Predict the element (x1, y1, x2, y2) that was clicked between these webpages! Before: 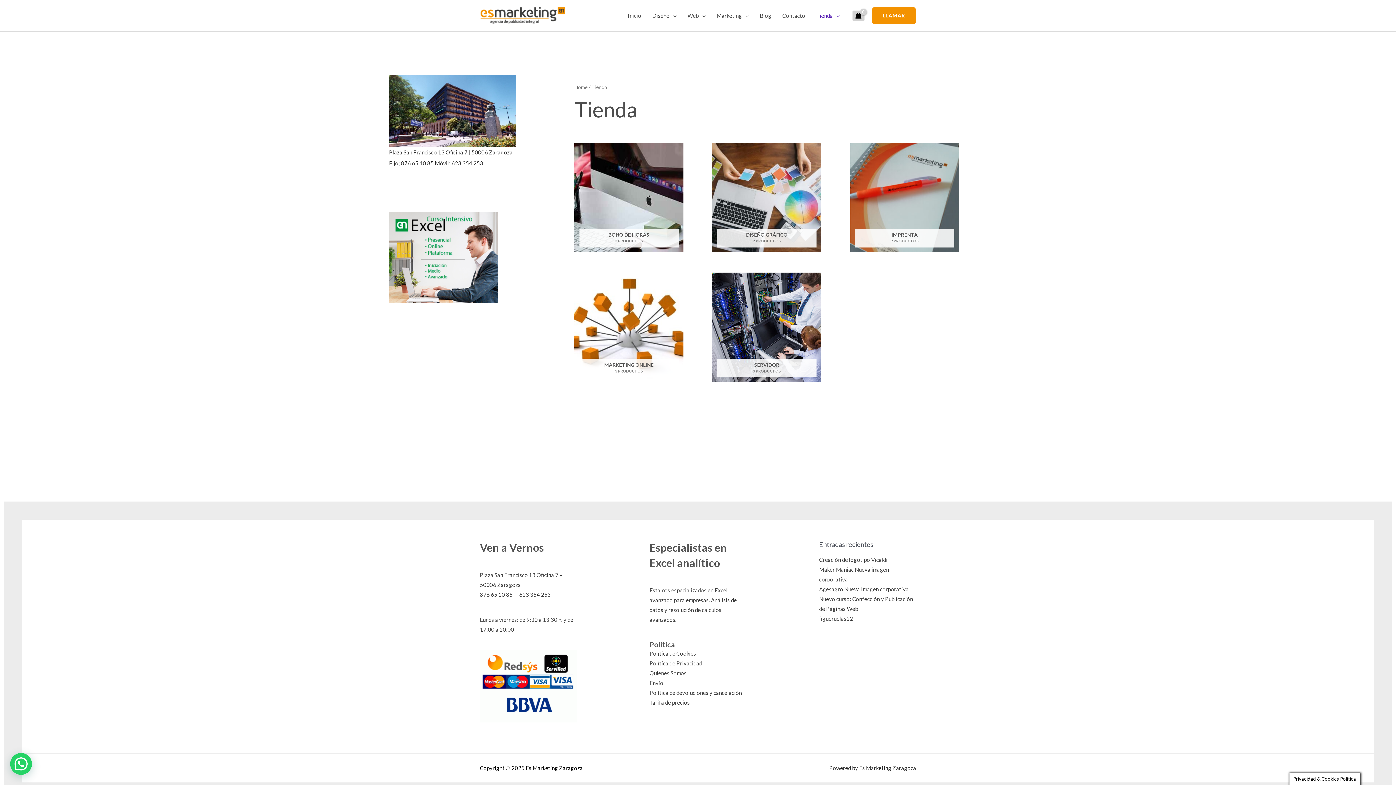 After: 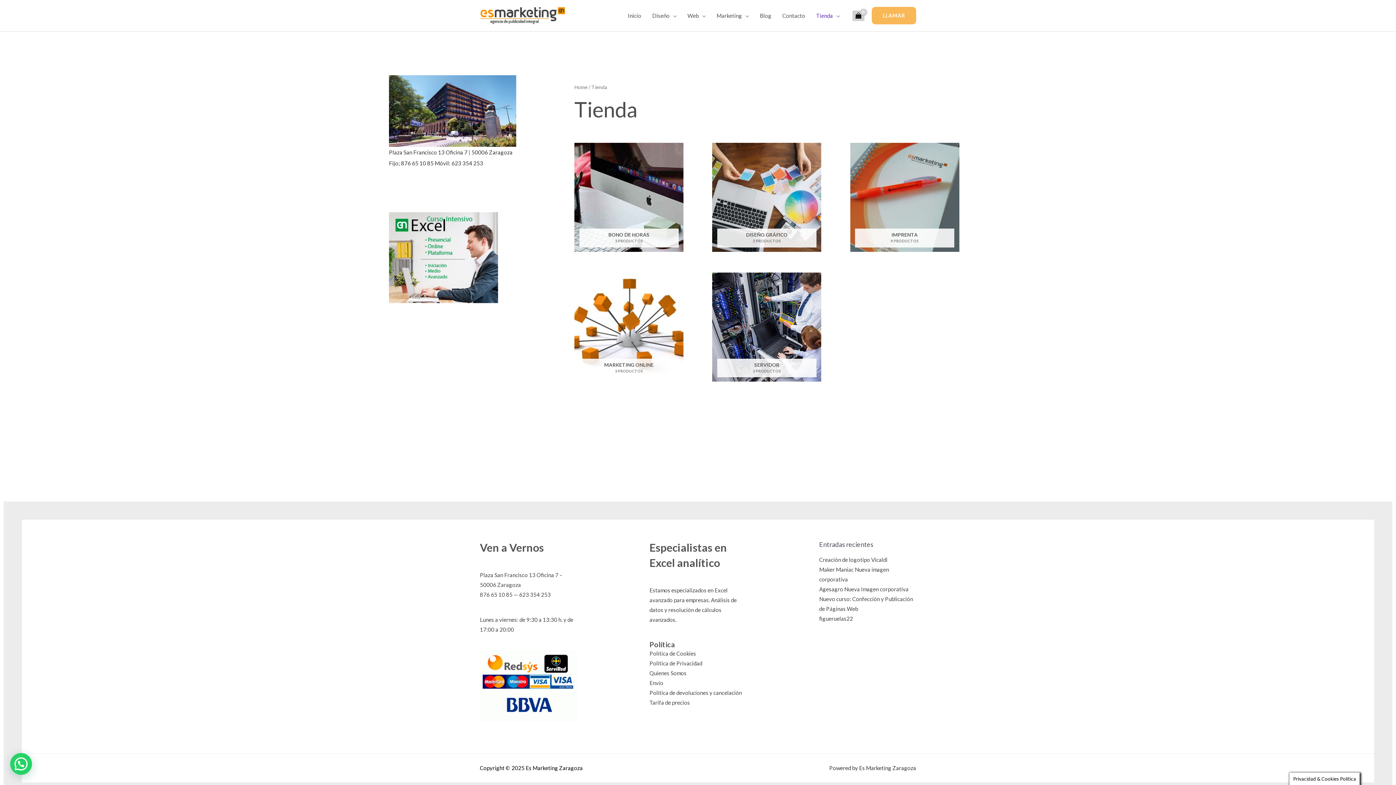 Action: label: LLAMAR bbox: (872, 6, 916, 24)